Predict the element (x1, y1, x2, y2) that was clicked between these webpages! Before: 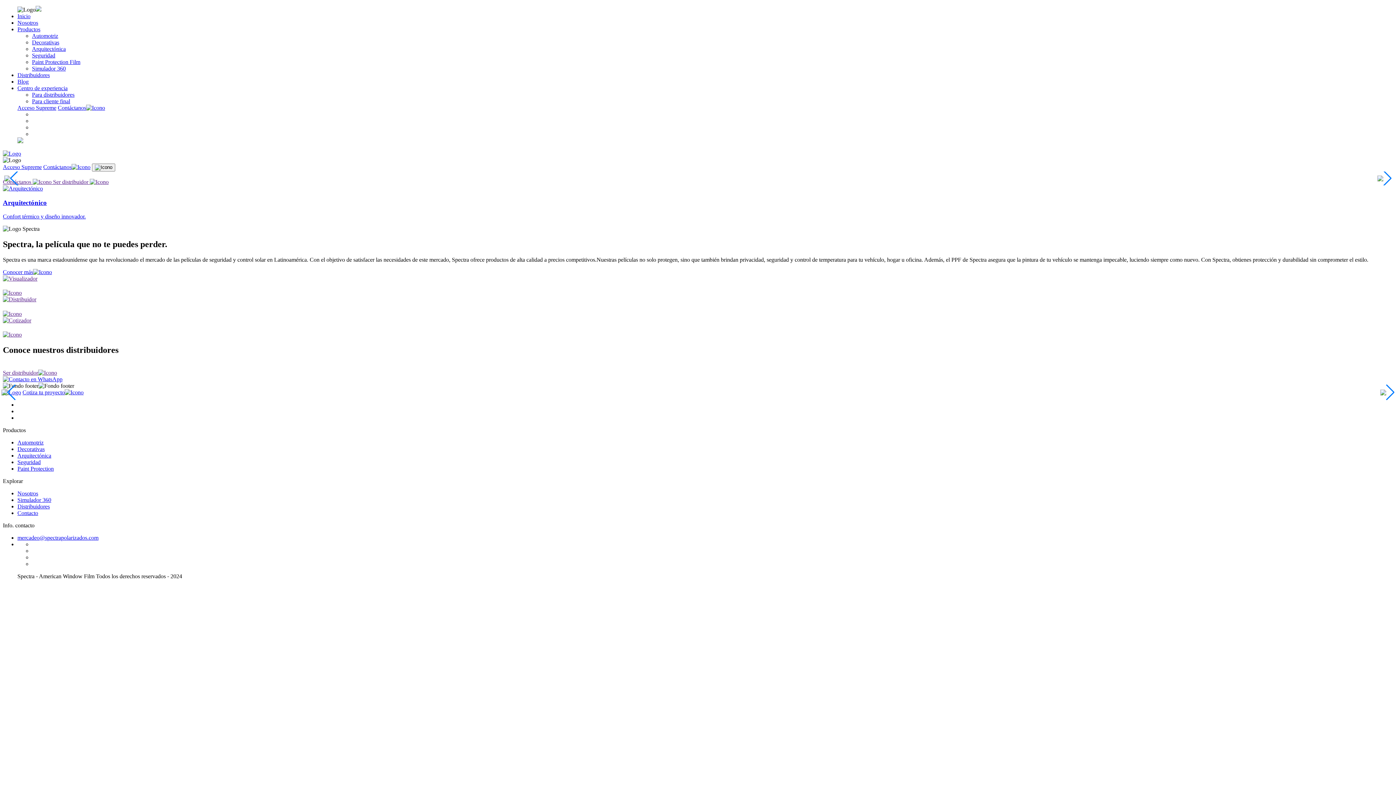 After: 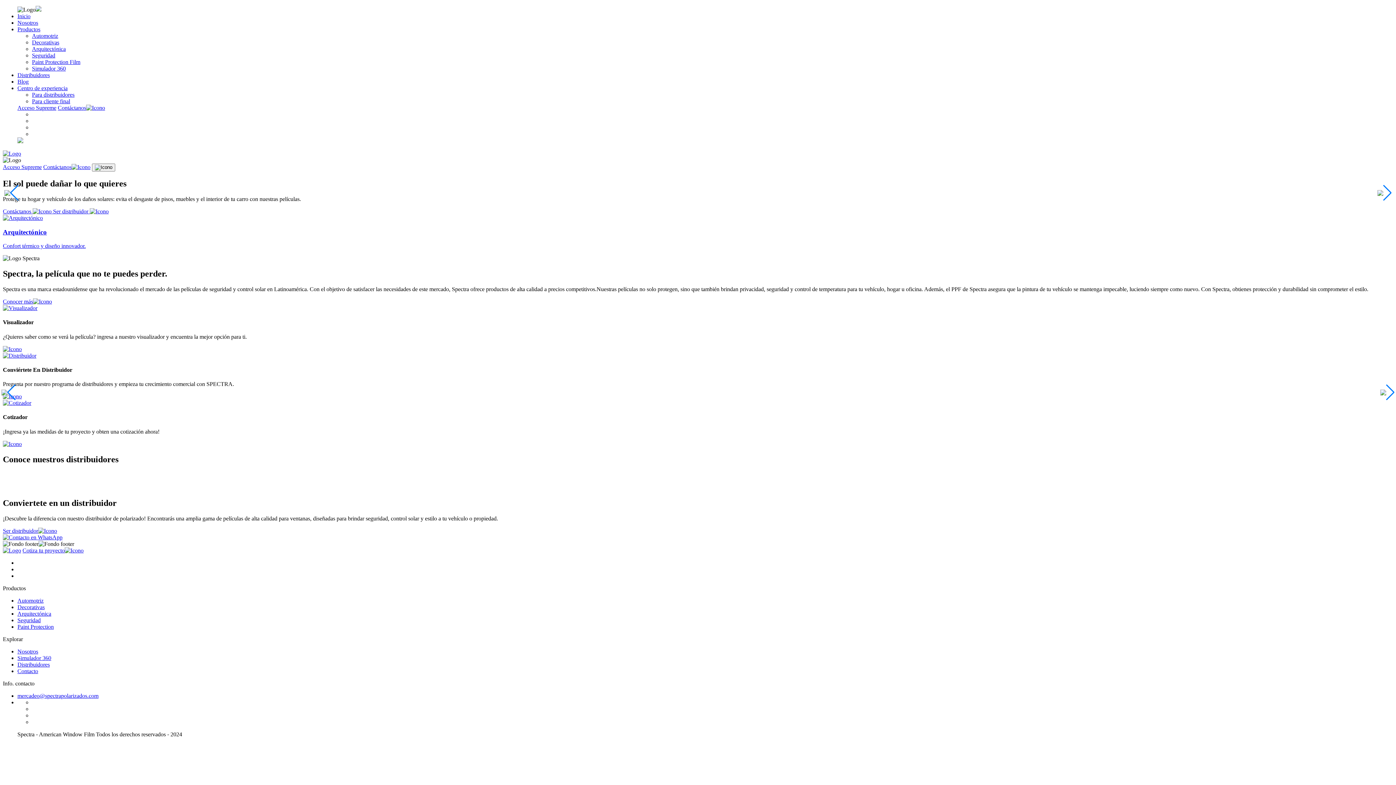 Action: bbox: (2, 269, 52, 275) label: Conocer más